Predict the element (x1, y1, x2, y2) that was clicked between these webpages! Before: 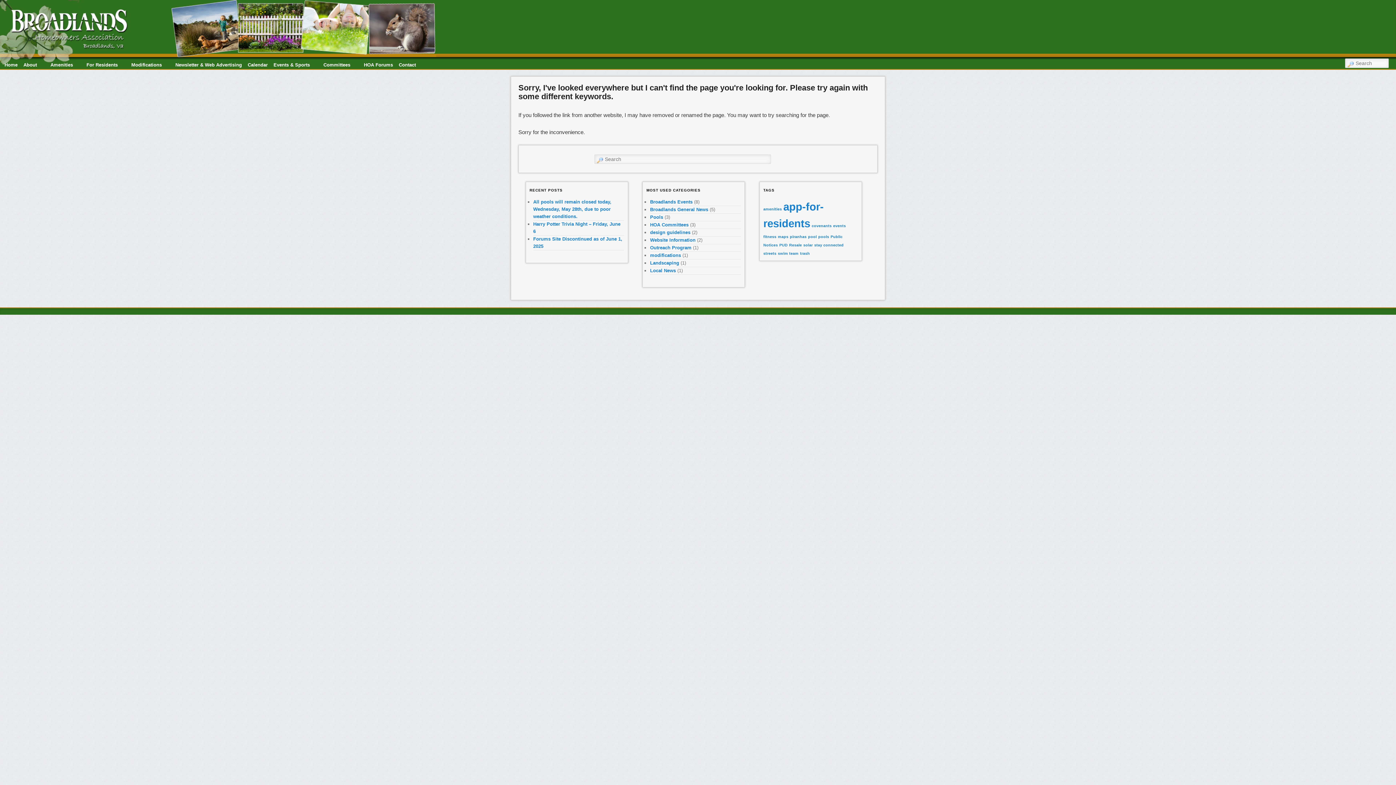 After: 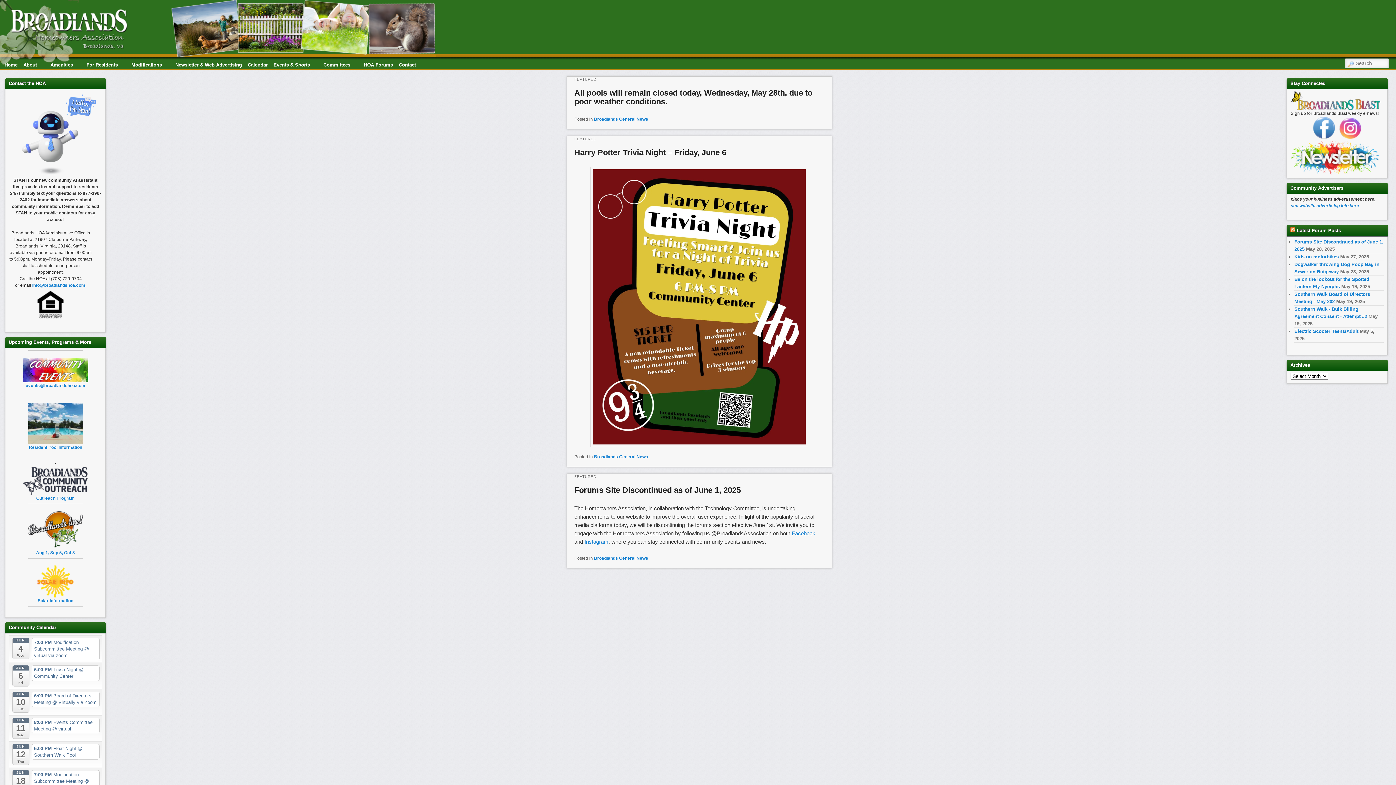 Action: label: Home bbox: (1, 57, 20, 72)